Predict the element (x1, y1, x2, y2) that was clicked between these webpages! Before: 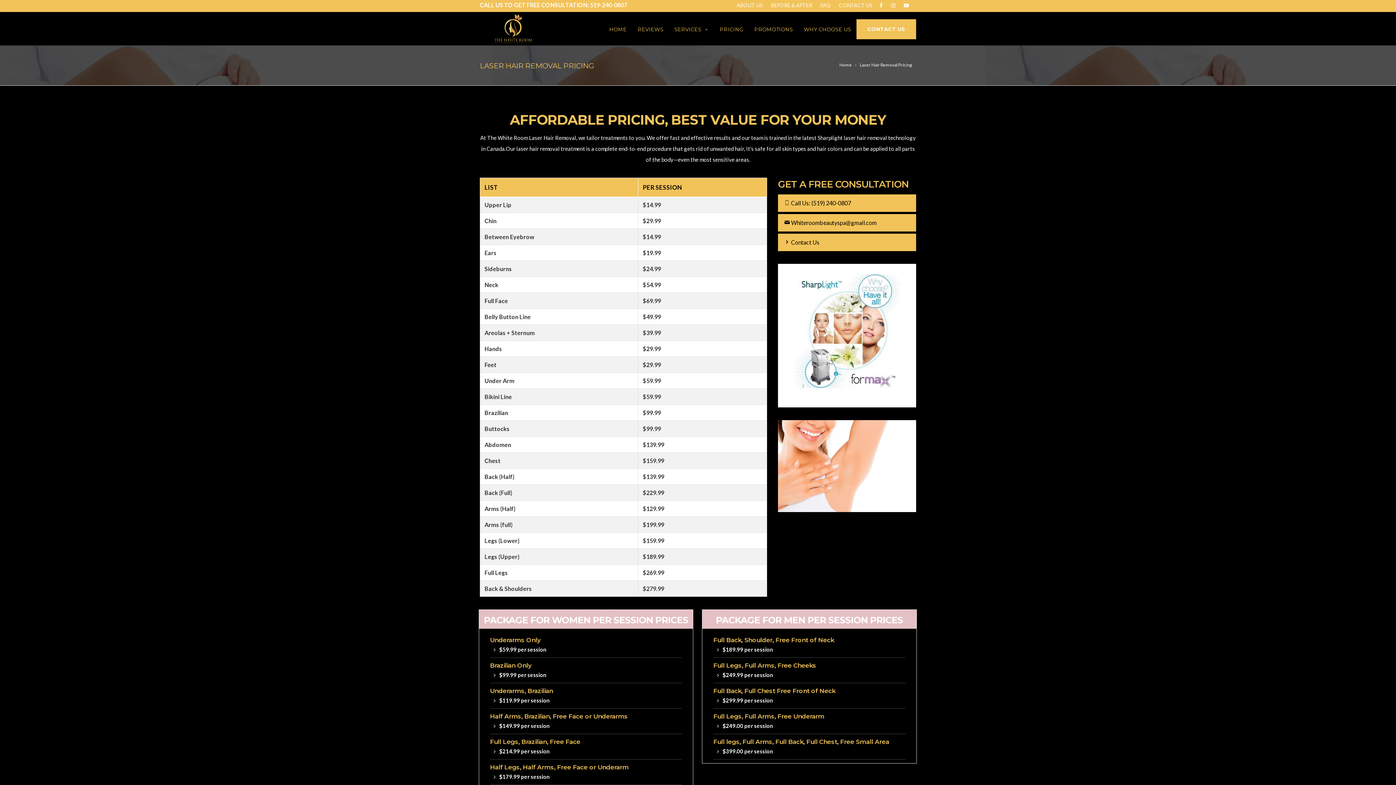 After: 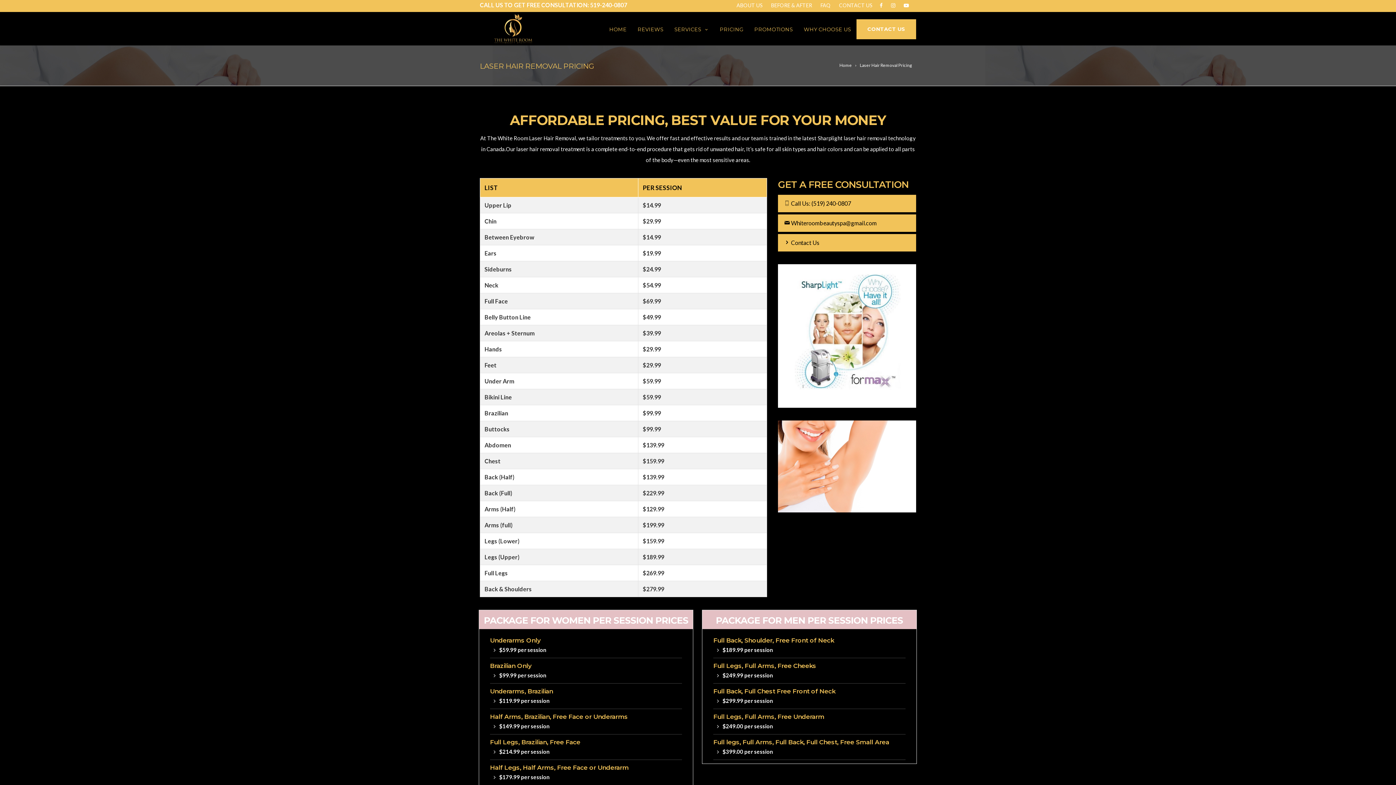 Action: bbox: (860, 61, 914, 68) label: Laser Hair Removal Pricing